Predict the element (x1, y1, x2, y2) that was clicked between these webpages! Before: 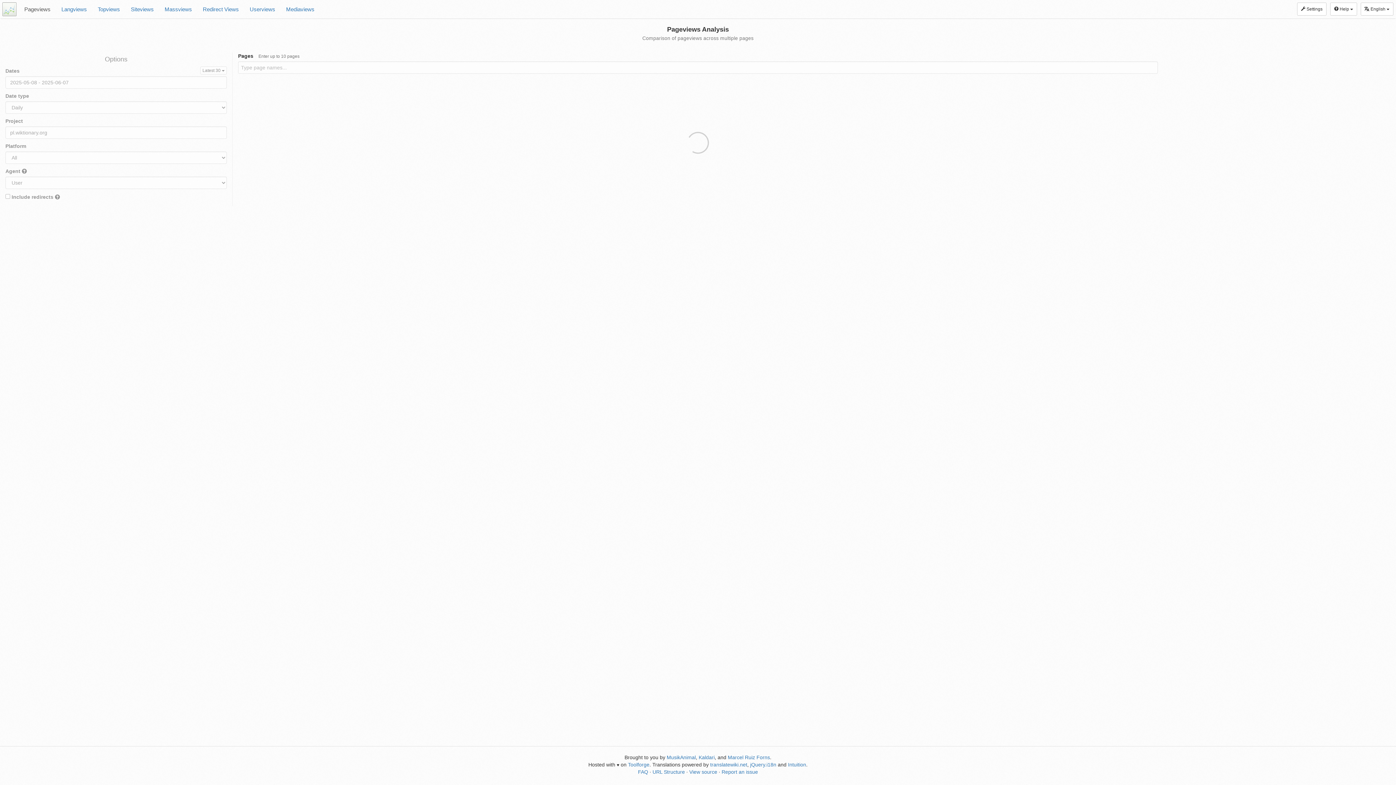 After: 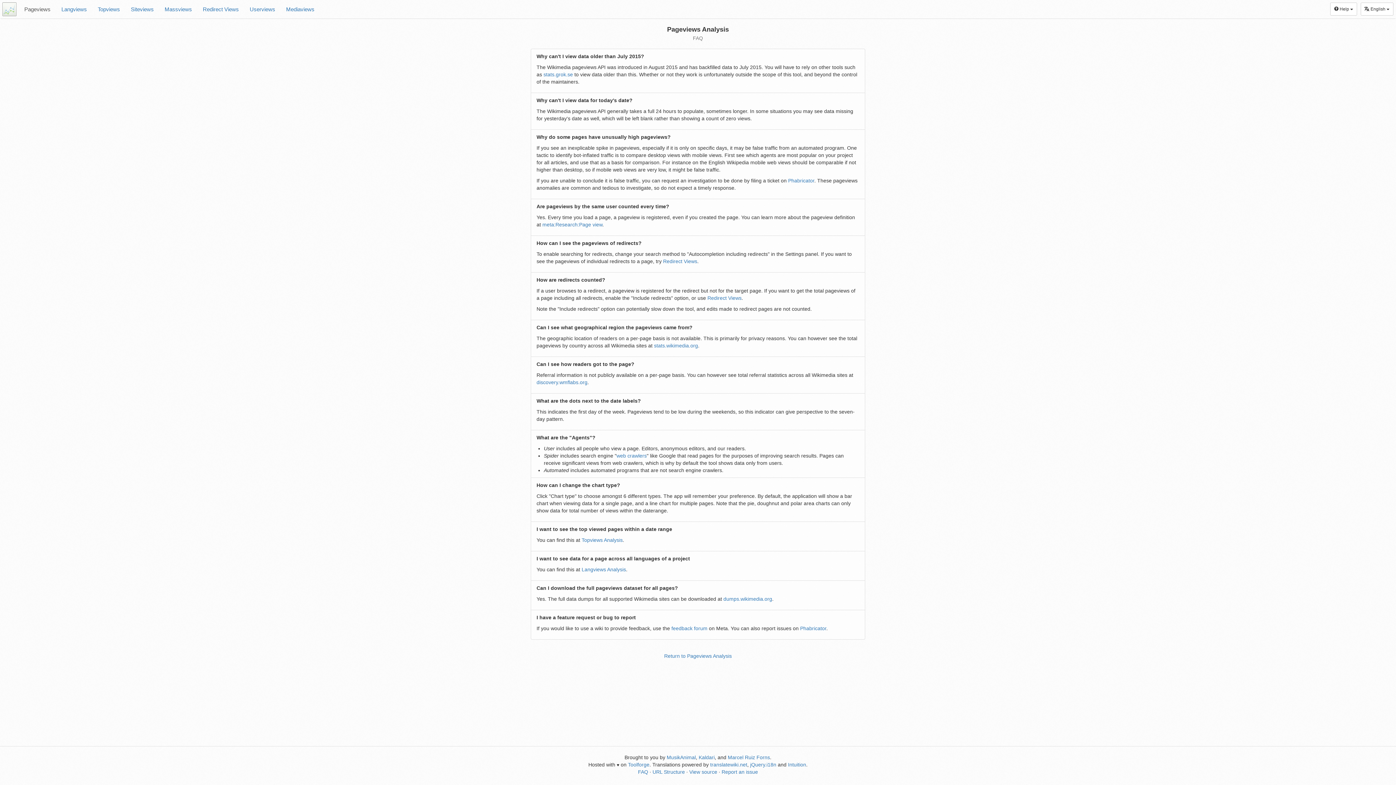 Action: label: FAQ bbox: (638, 769, 648, 775)